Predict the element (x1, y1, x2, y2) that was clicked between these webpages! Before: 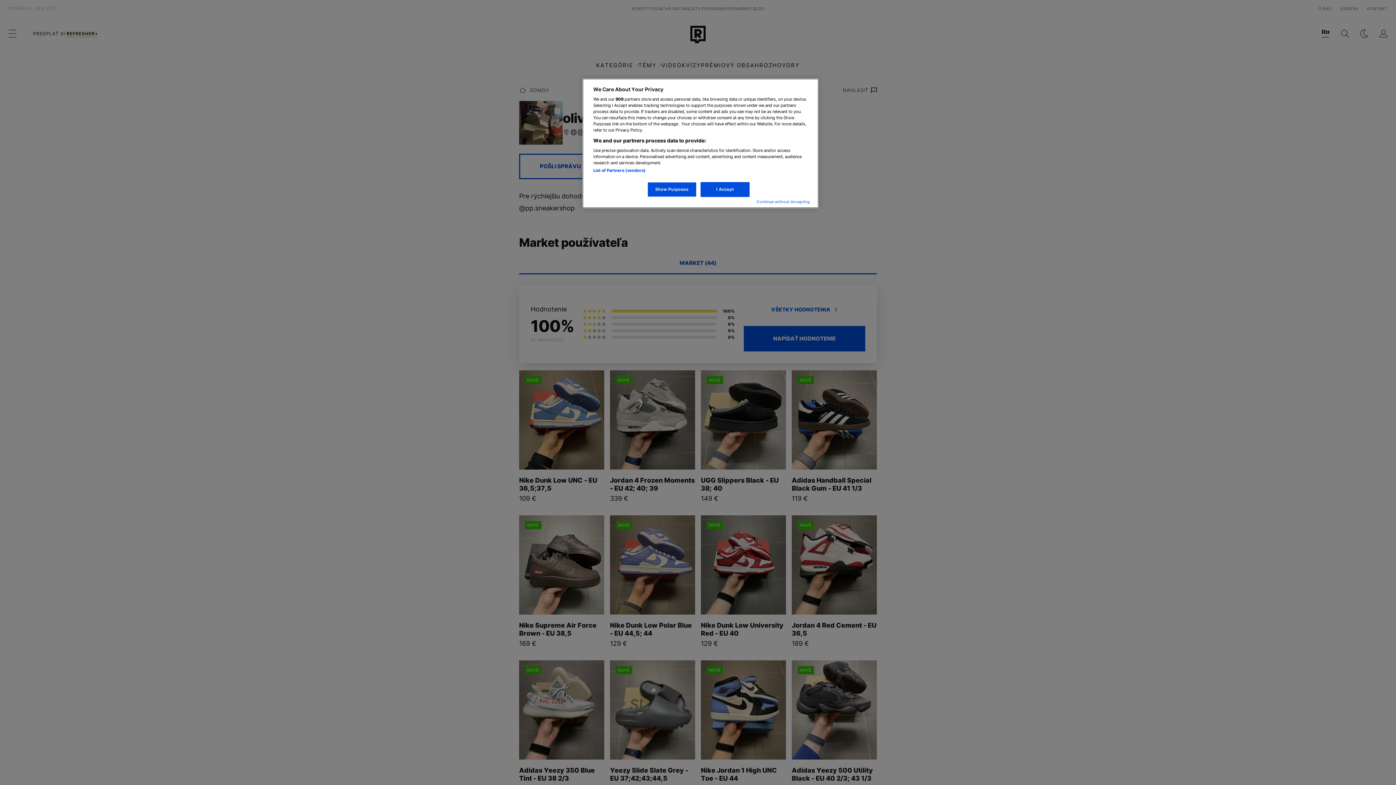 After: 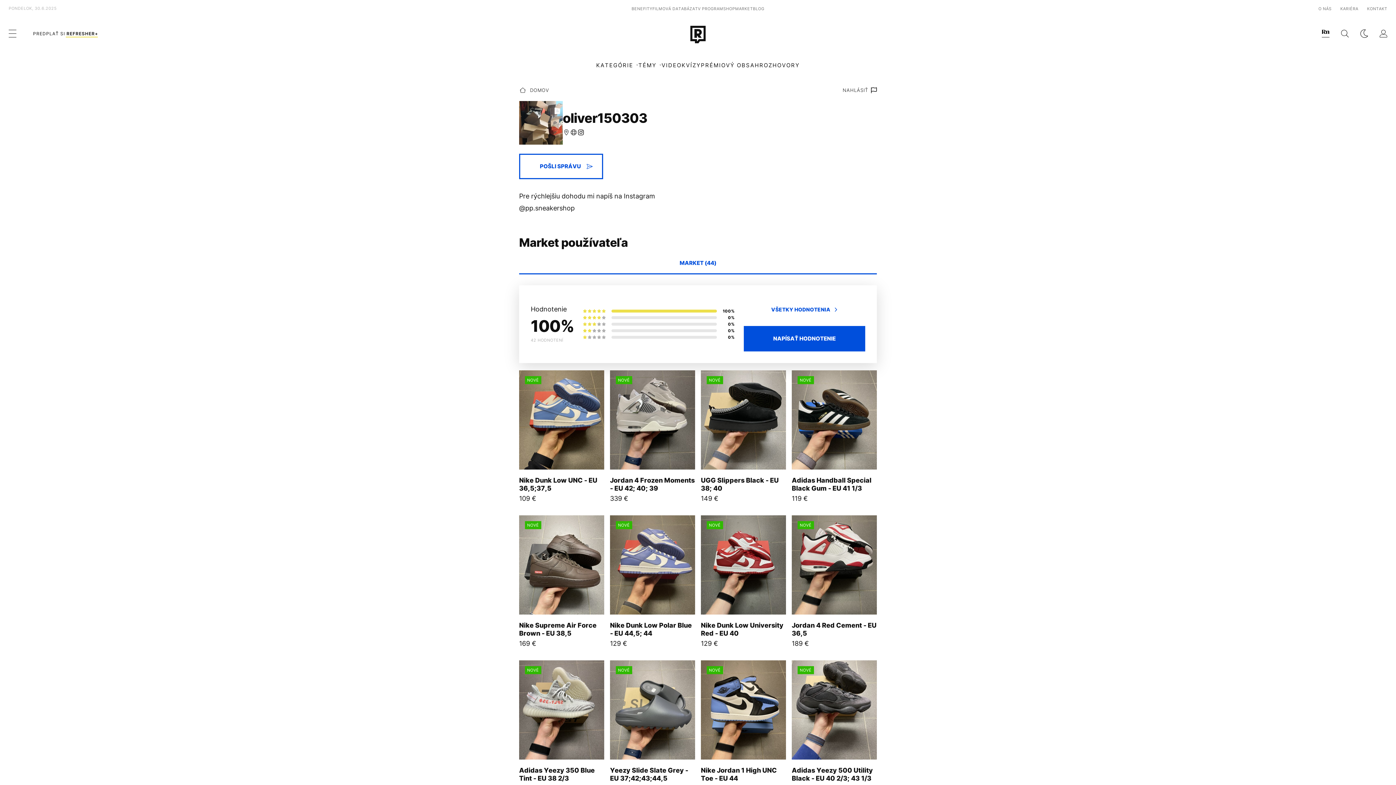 Action: label: Continue without Accepting bbox: (756, 199, 810, 204)